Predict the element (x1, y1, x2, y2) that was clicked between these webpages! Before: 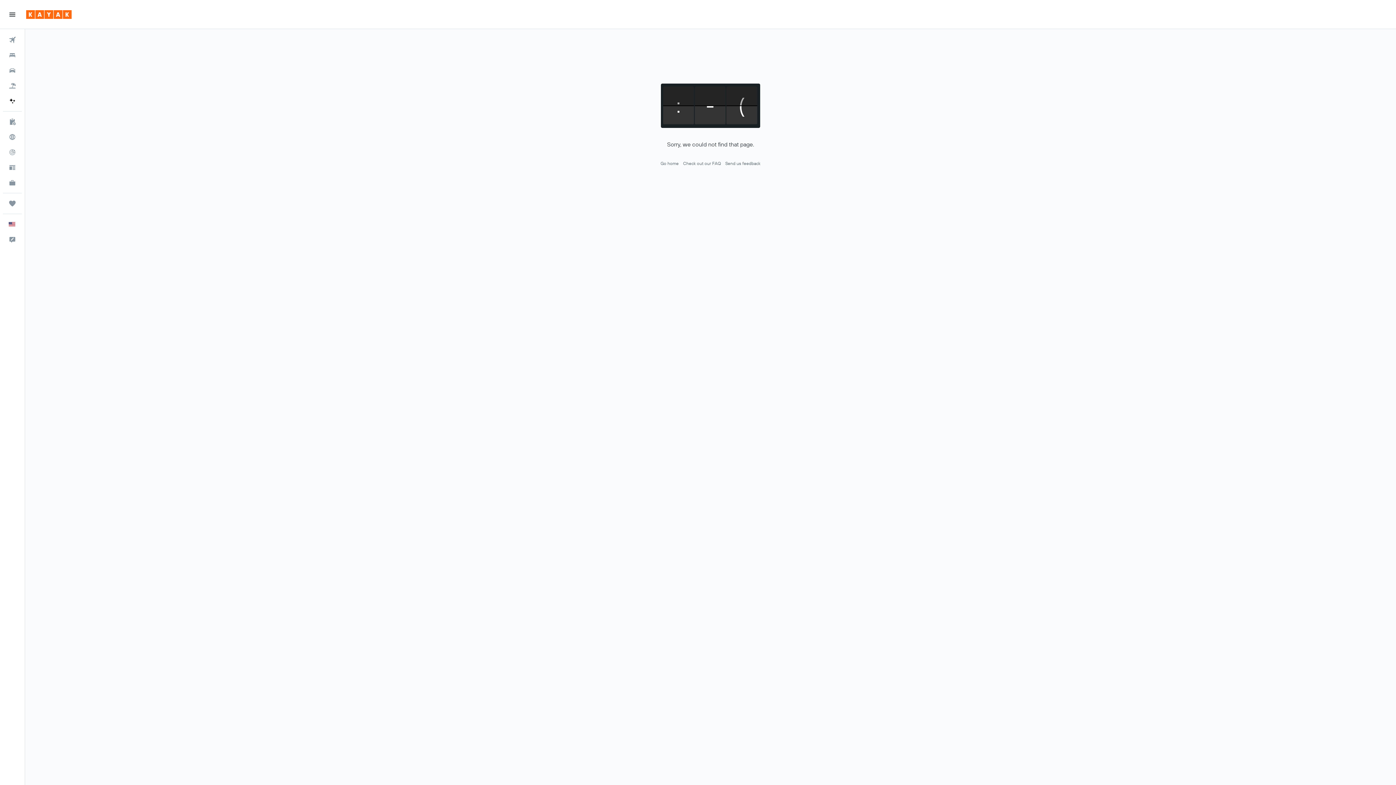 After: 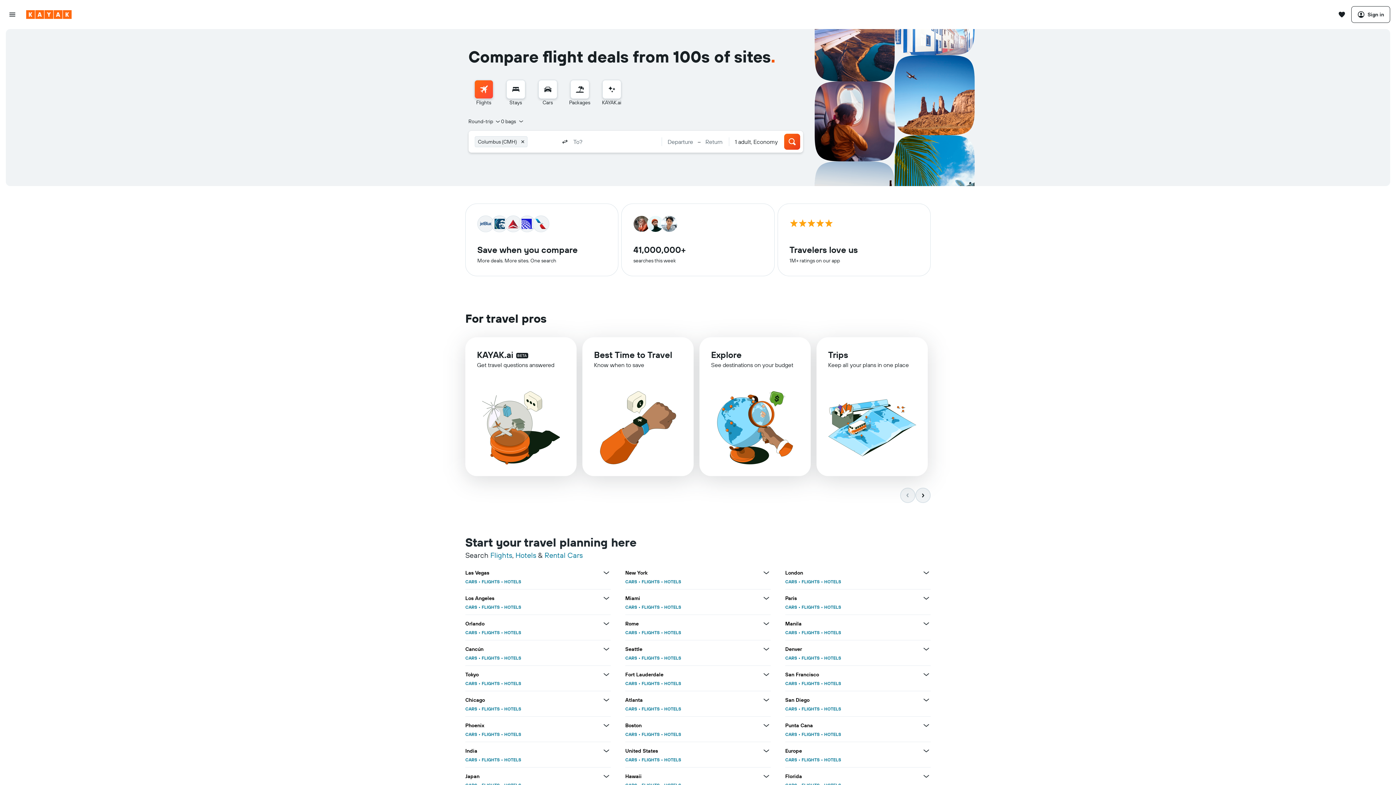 Action: bbox: (26, 10, 71, 18) label: Go to the kayak homepage